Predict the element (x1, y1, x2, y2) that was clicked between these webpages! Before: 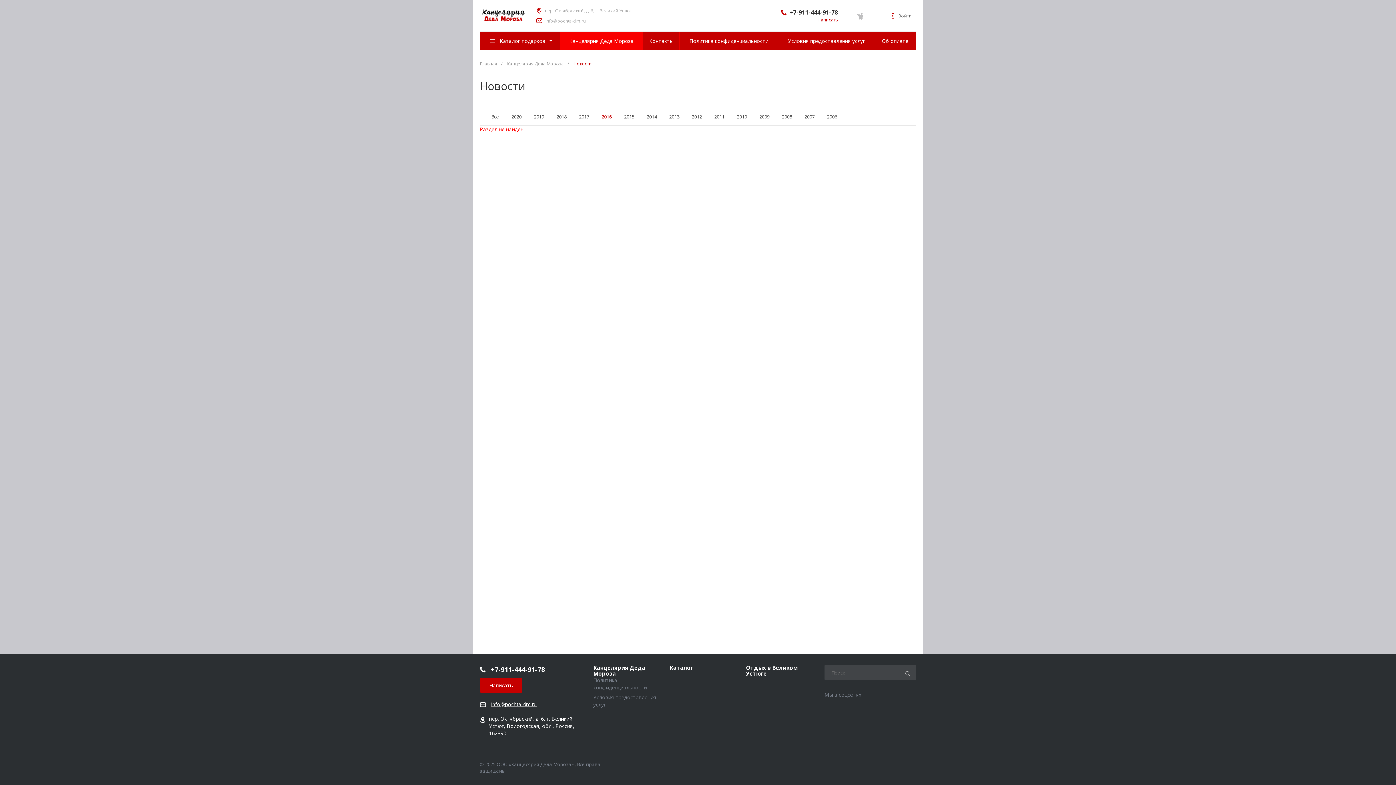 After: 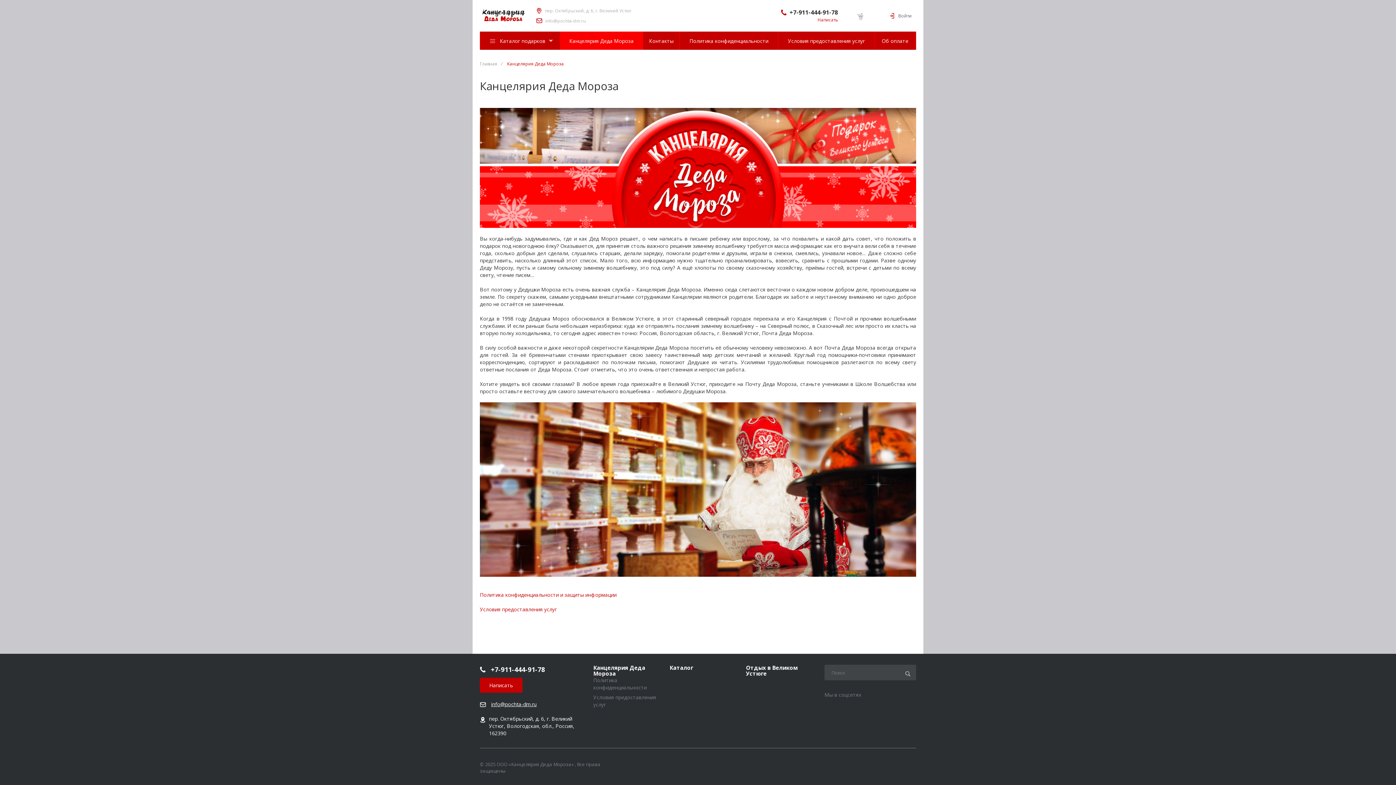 Action: bbox: (593, 665, 658, 677) label: Канцелярия Деда Мороза